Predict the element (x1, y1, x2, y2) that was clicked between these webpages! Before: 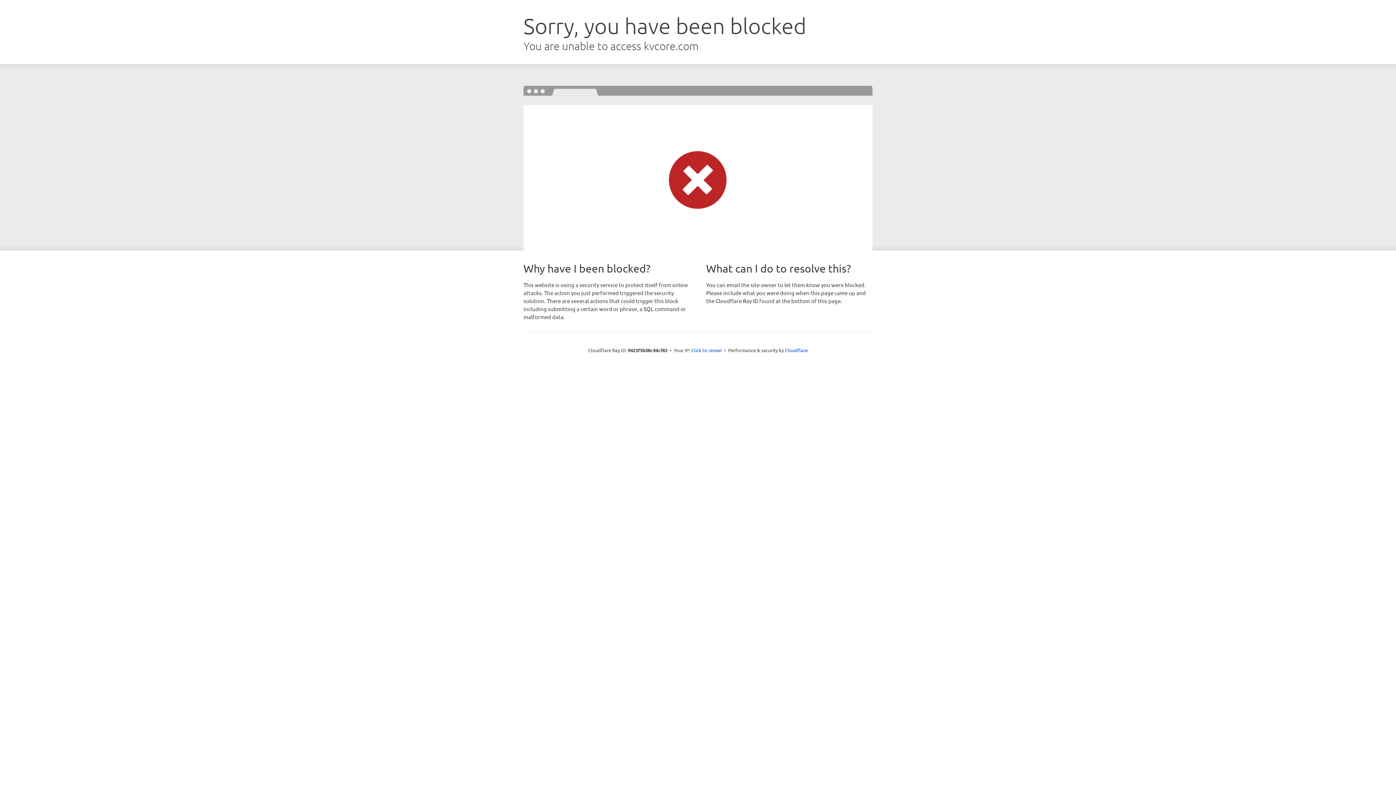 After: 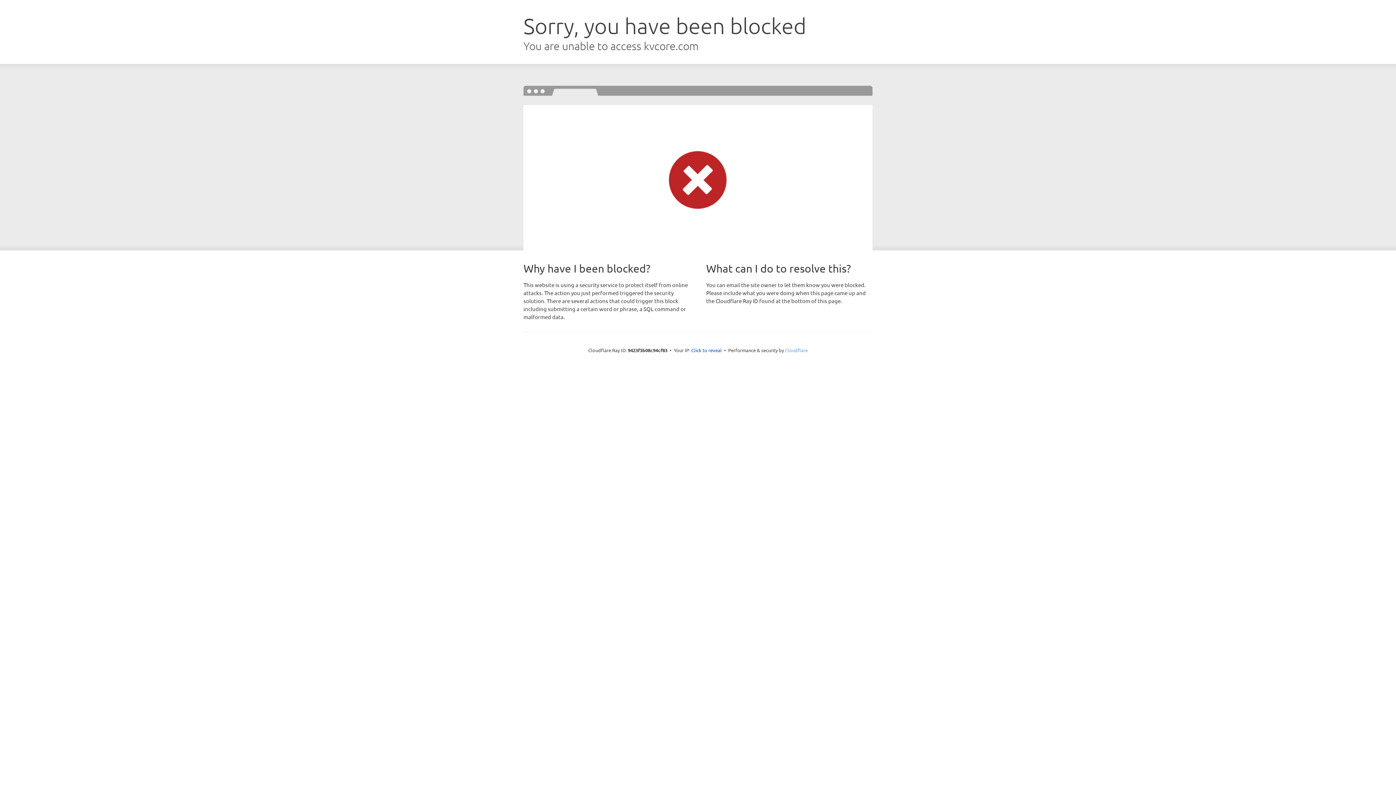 Action: bbox: (785, 347, 808, 353) label: Cloudflare